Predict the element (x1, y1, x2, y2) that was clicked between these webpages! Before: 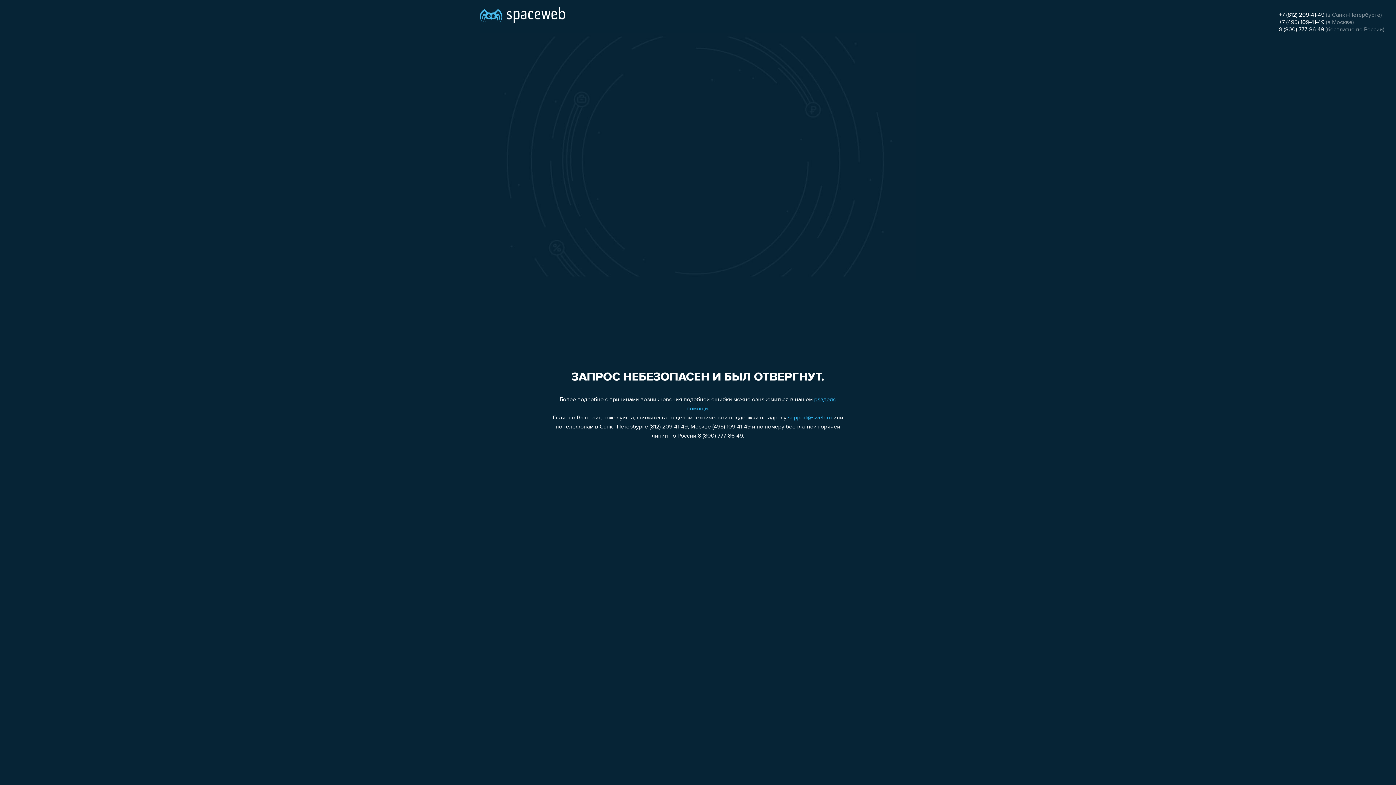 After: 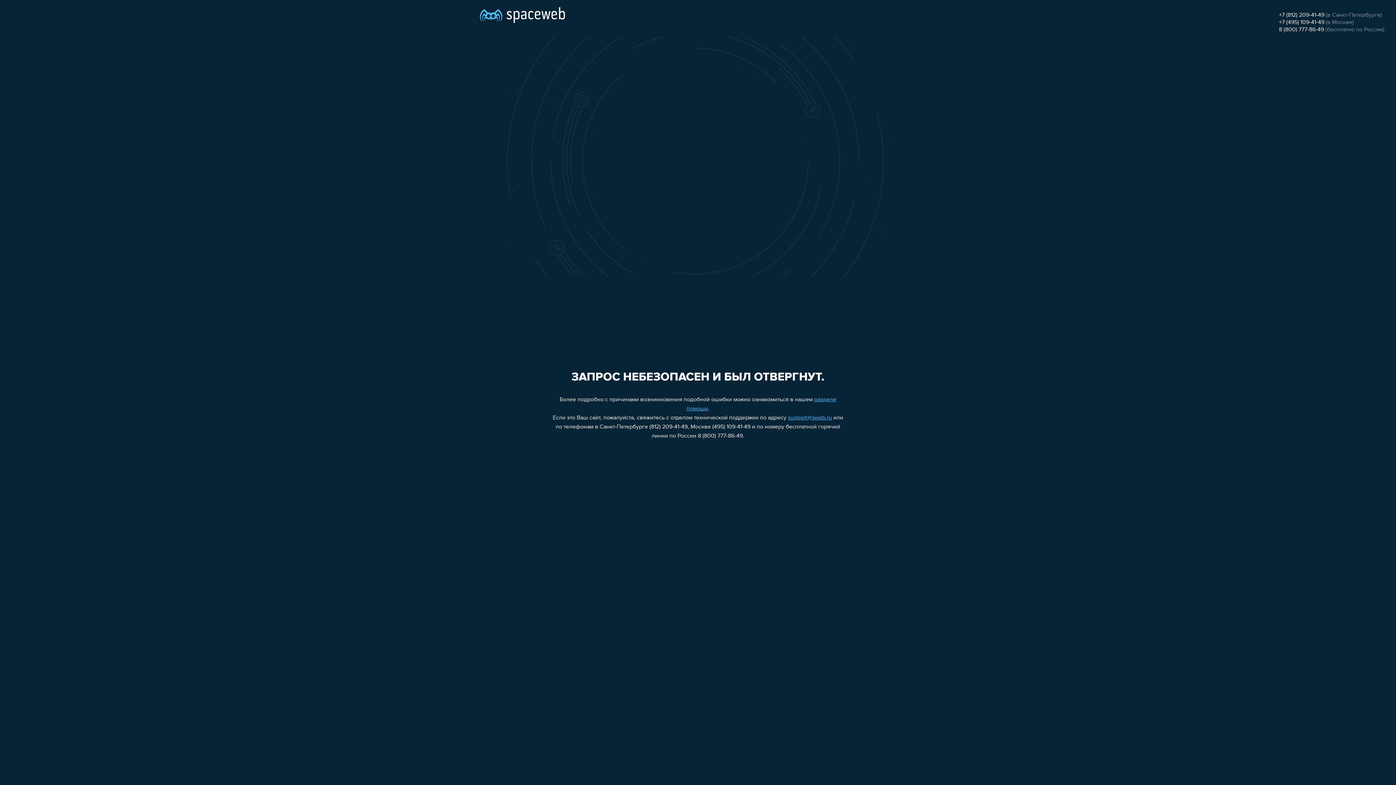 Action: label: 8 (800) 777-86-49 bbox: (1279, 26, 1324, 32)